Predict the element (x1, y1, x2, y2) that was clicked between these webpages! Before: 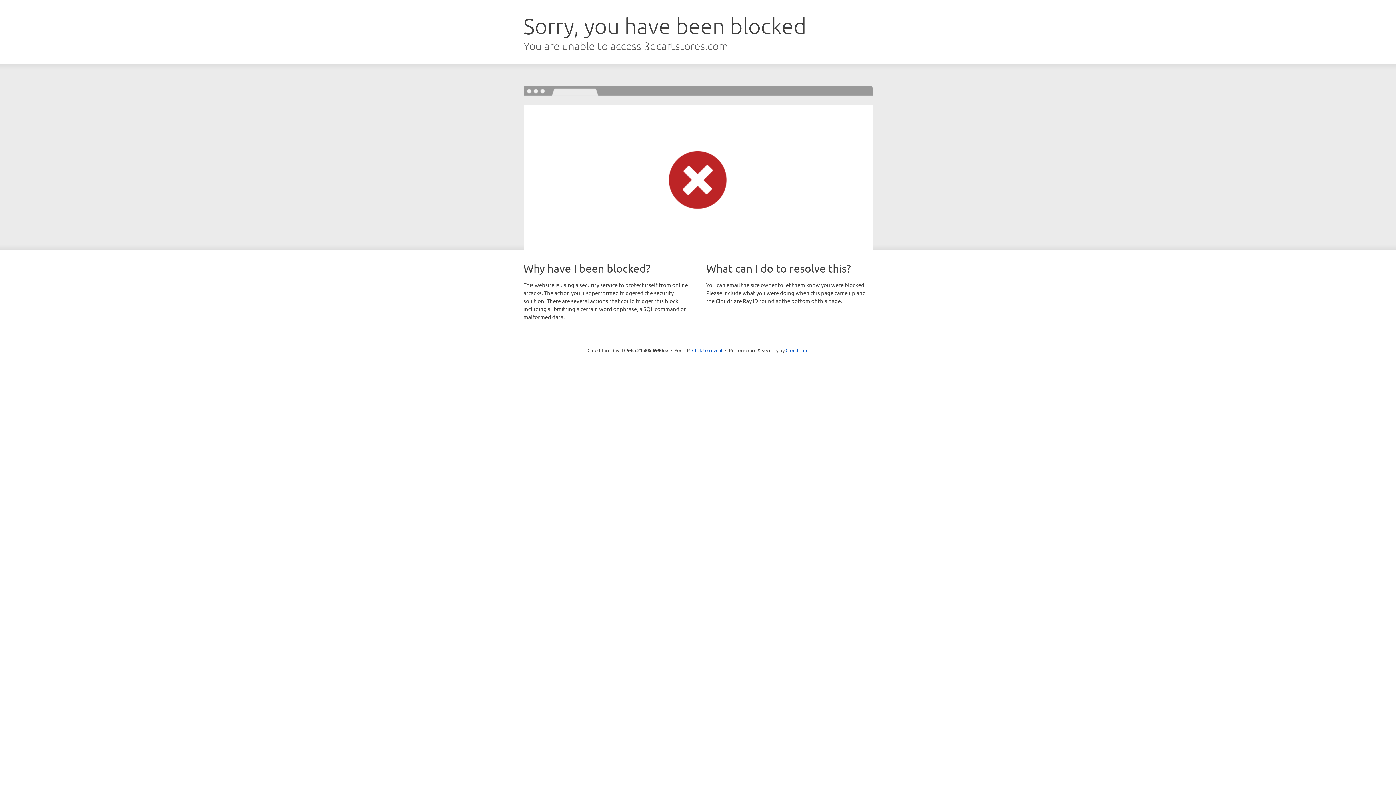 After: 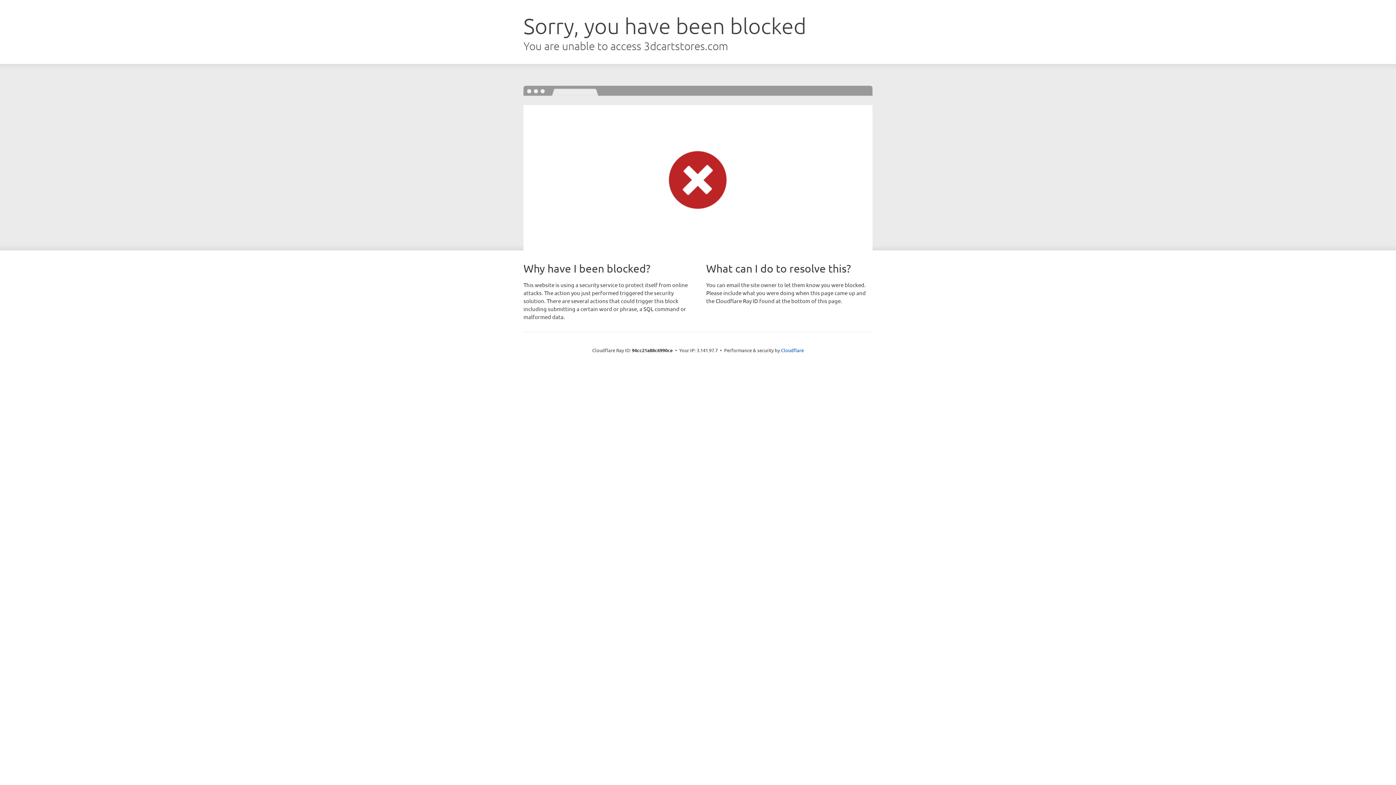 Action: bbox: (692, 346, 722, 353) label: Click to reveal